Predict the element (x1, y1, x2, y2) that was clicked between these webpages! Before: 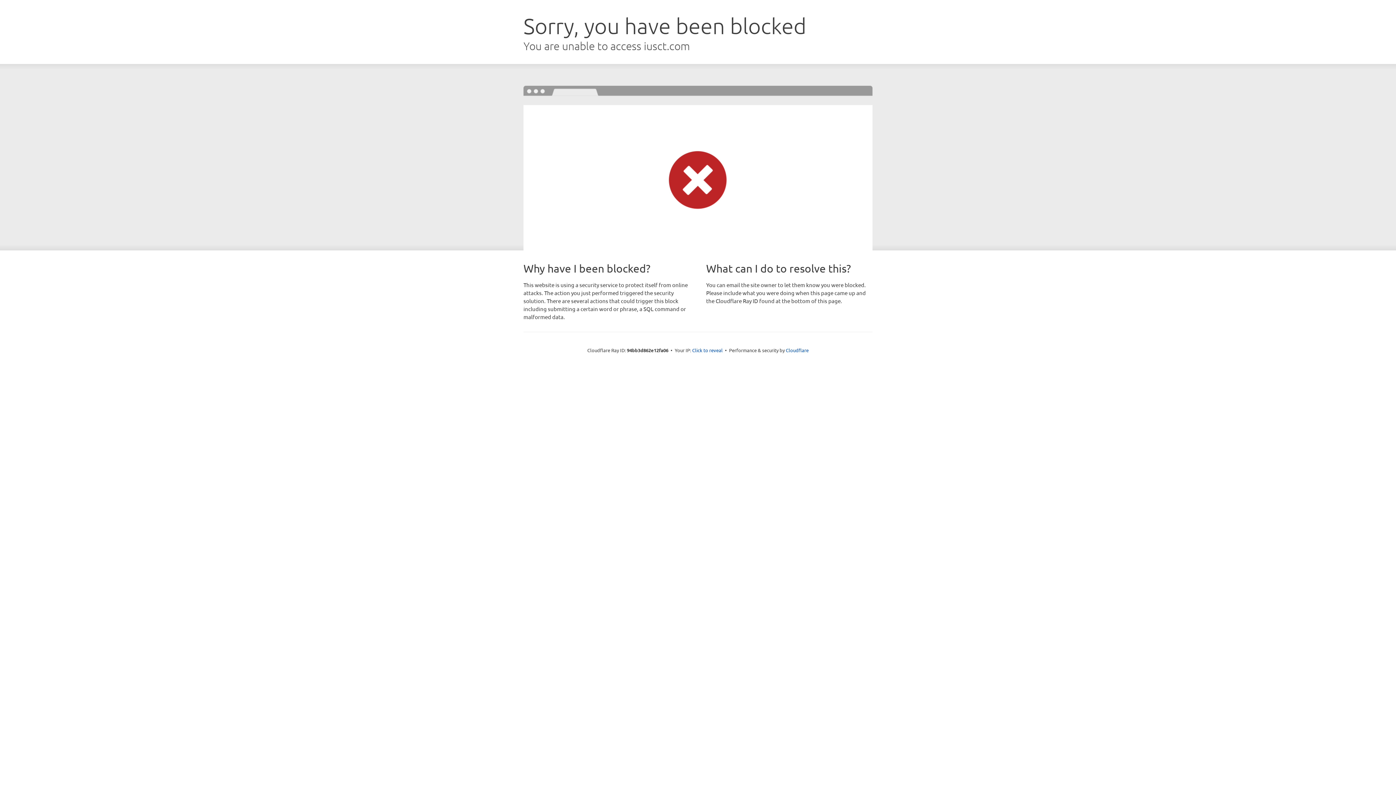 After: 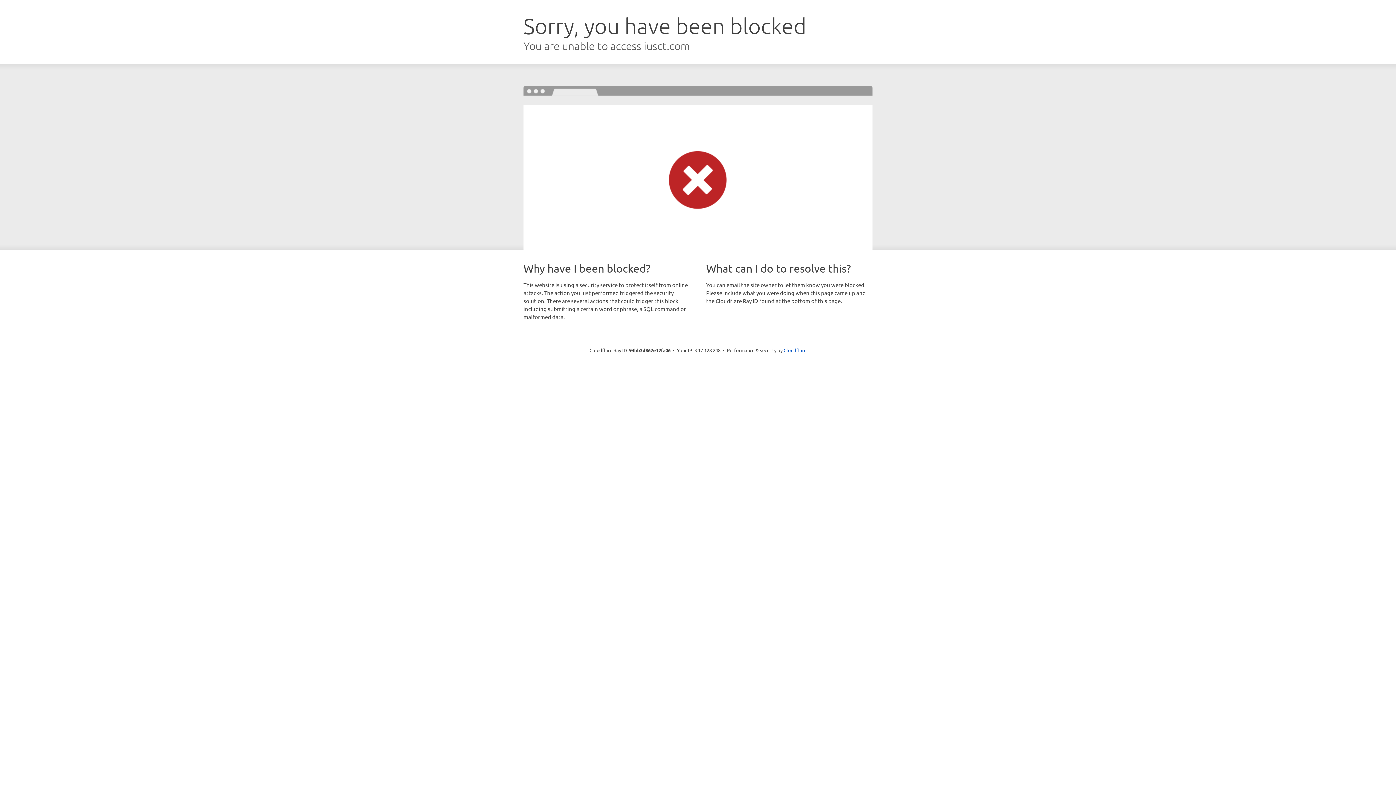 Action: label: Click to reveal bbox: (692, 346, 722, 353)